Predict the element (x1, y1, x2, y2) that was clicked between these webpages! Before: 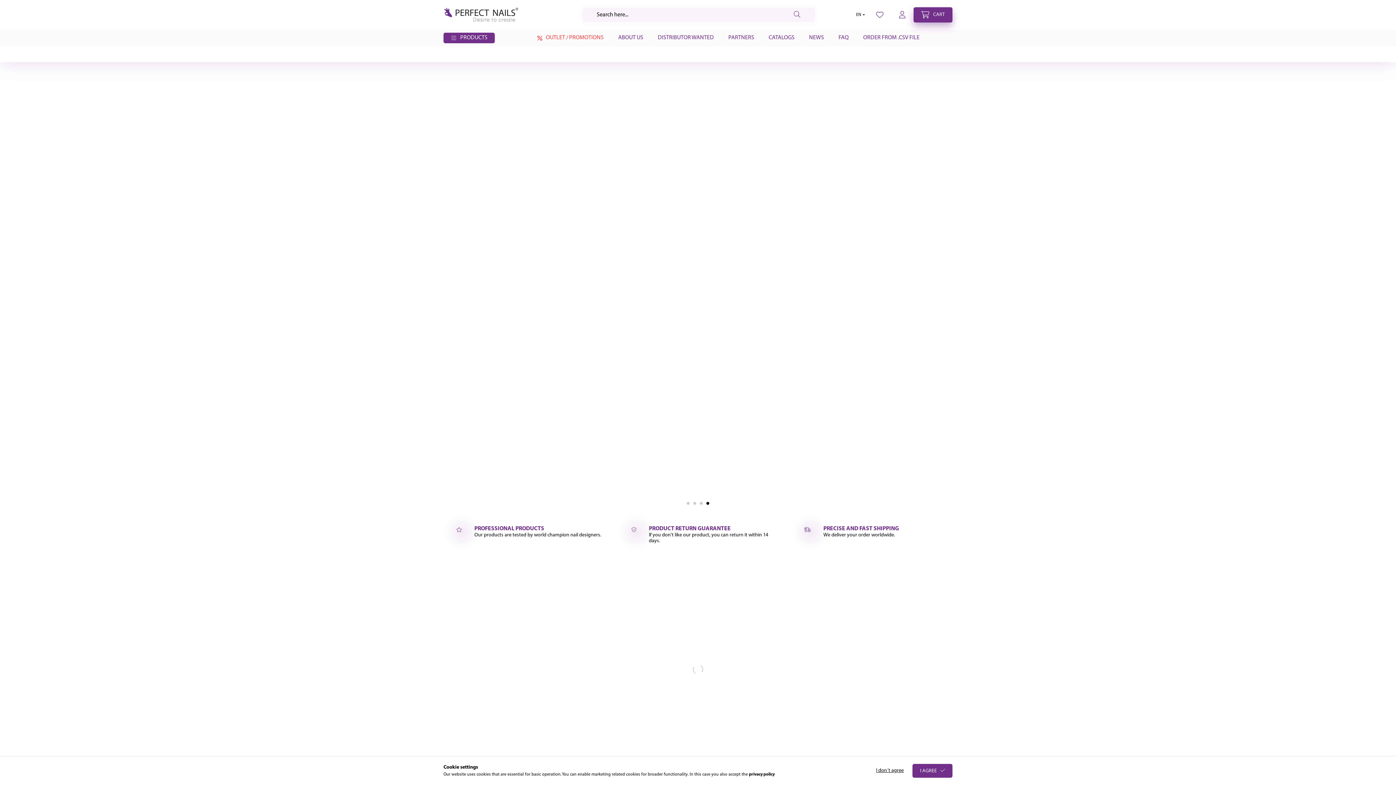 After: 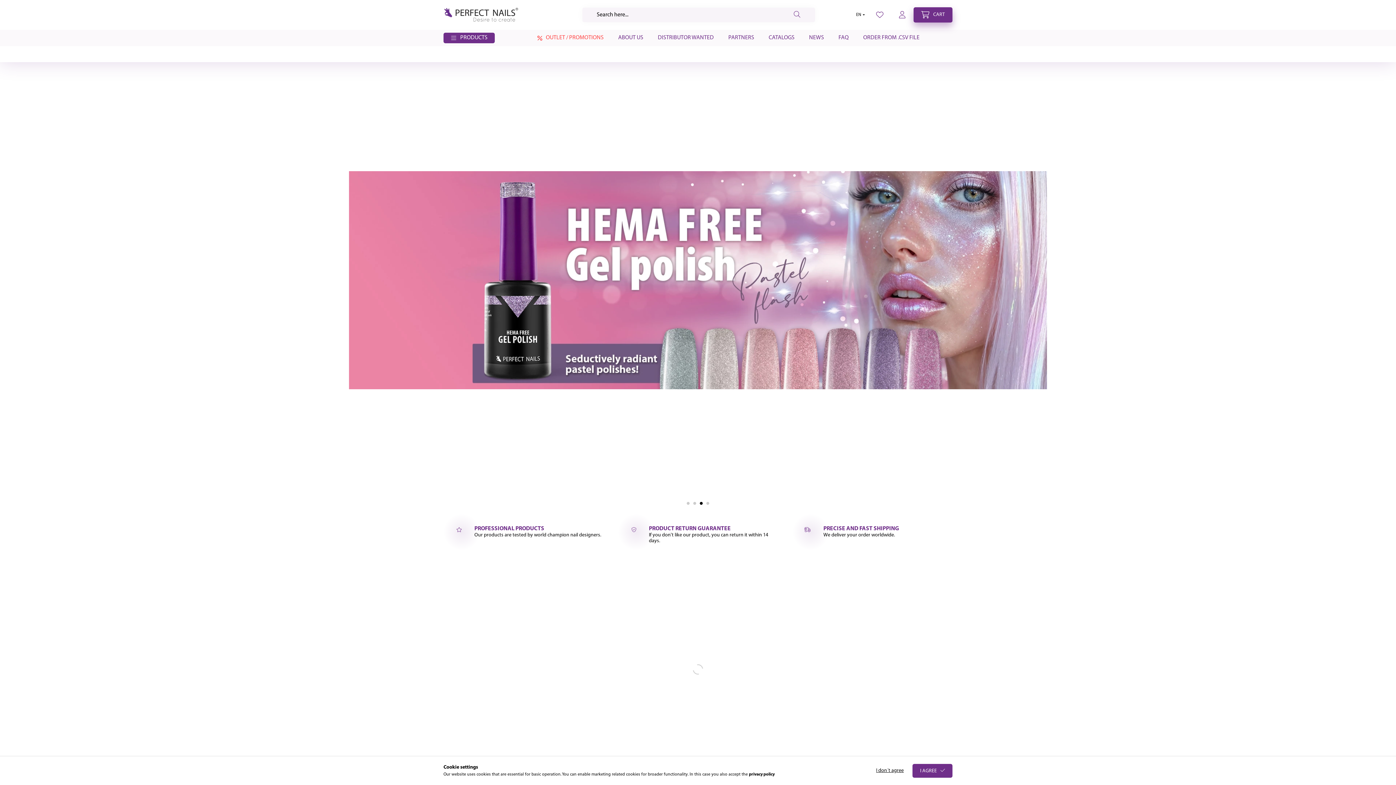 Action: label: Search bbox: (786, 7, 807, 22)